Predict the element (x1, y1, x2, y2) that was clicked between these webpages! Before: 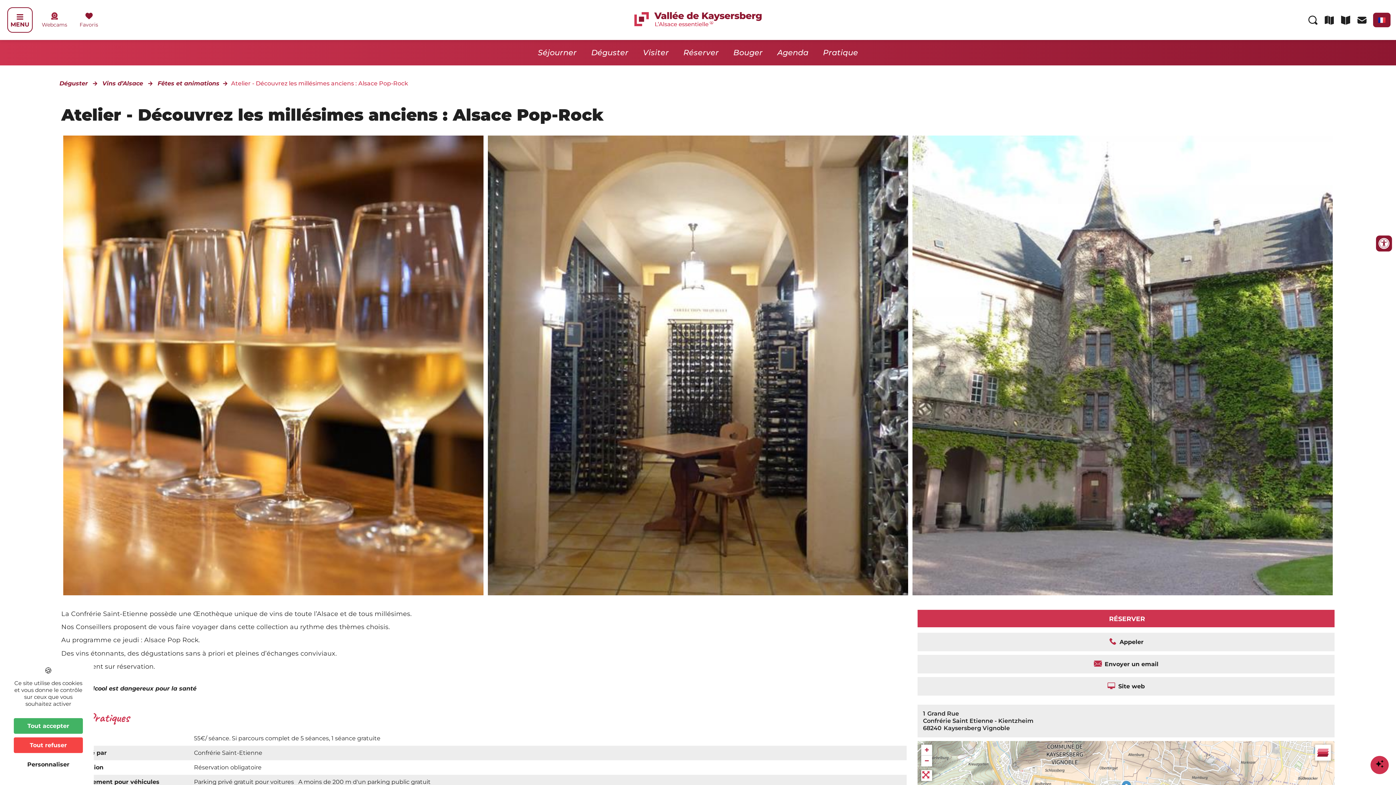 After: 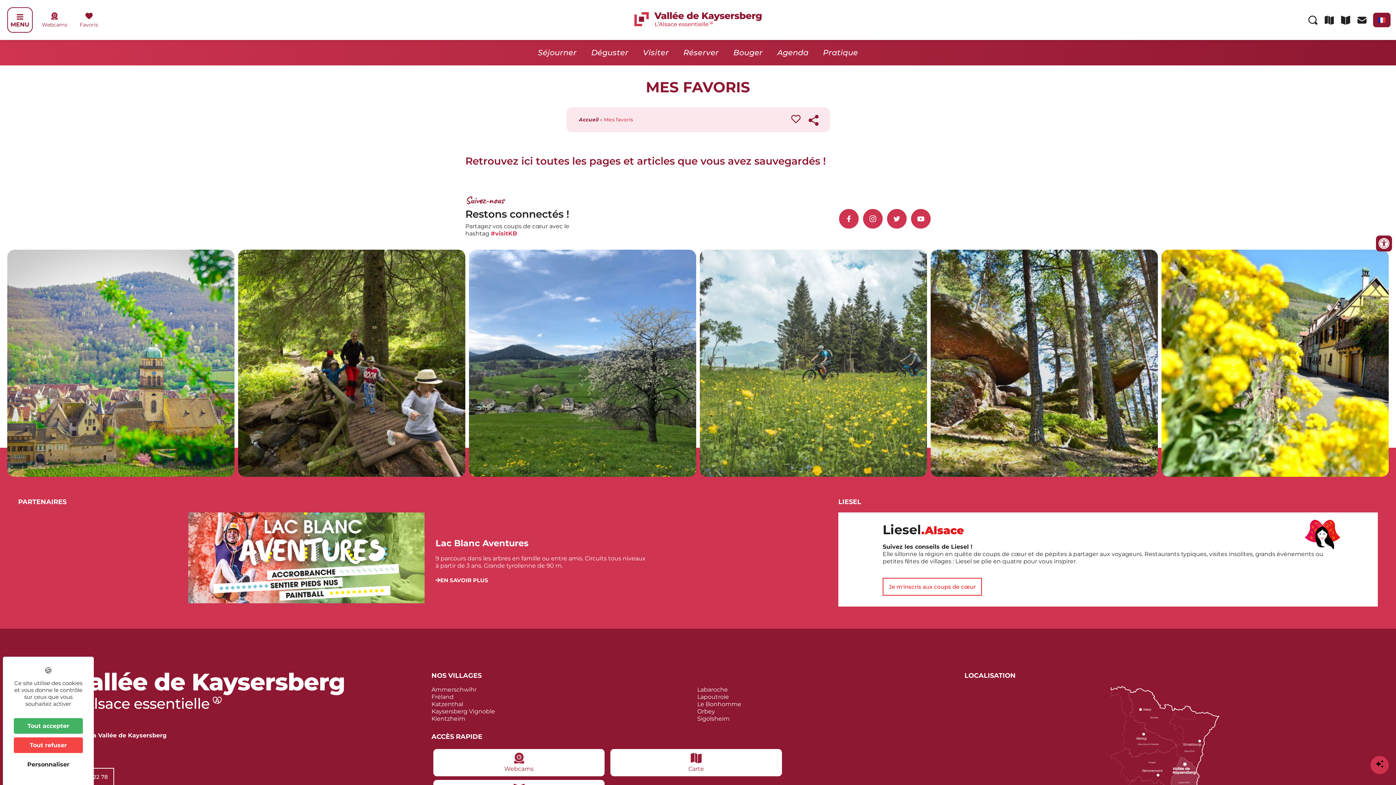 Action: bbox: (72, 6, 101, 33) label: Favoris